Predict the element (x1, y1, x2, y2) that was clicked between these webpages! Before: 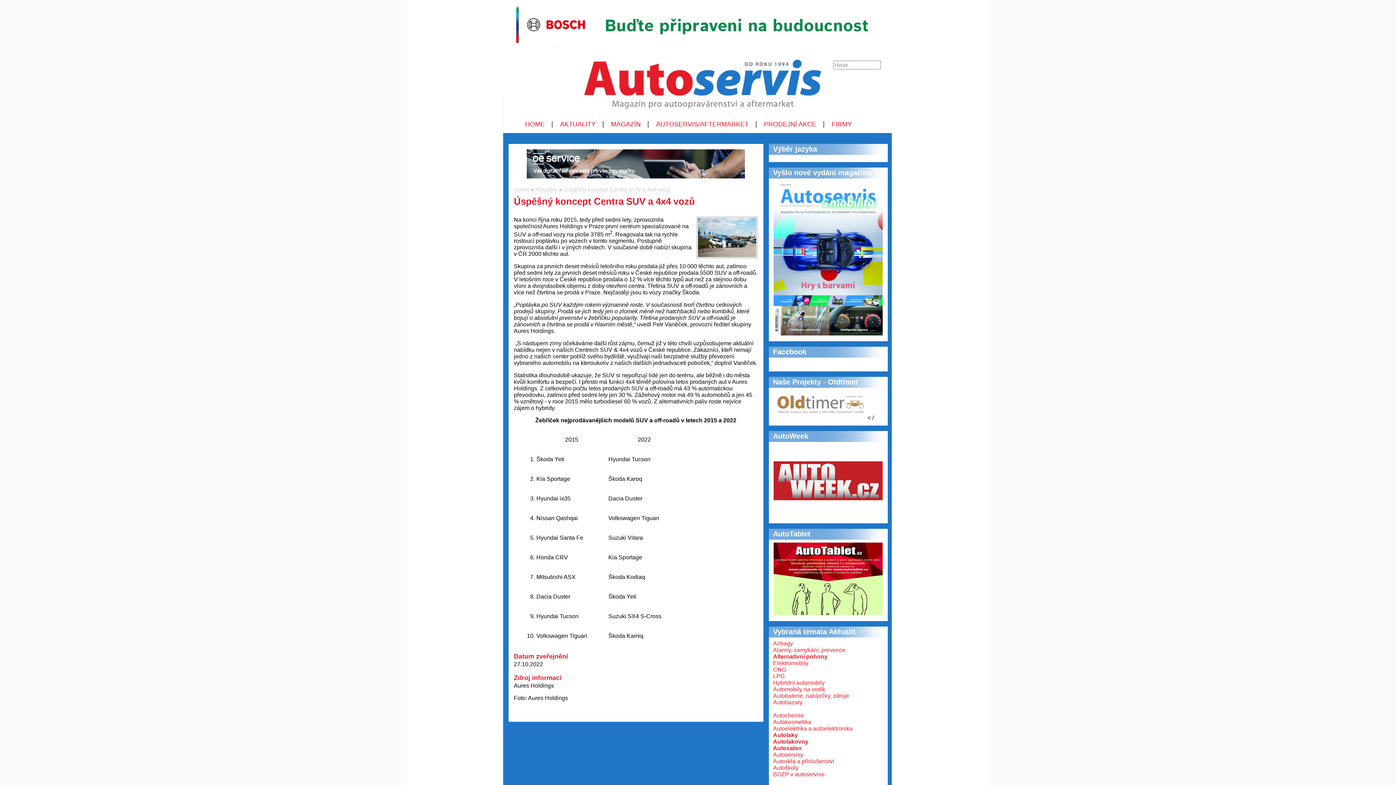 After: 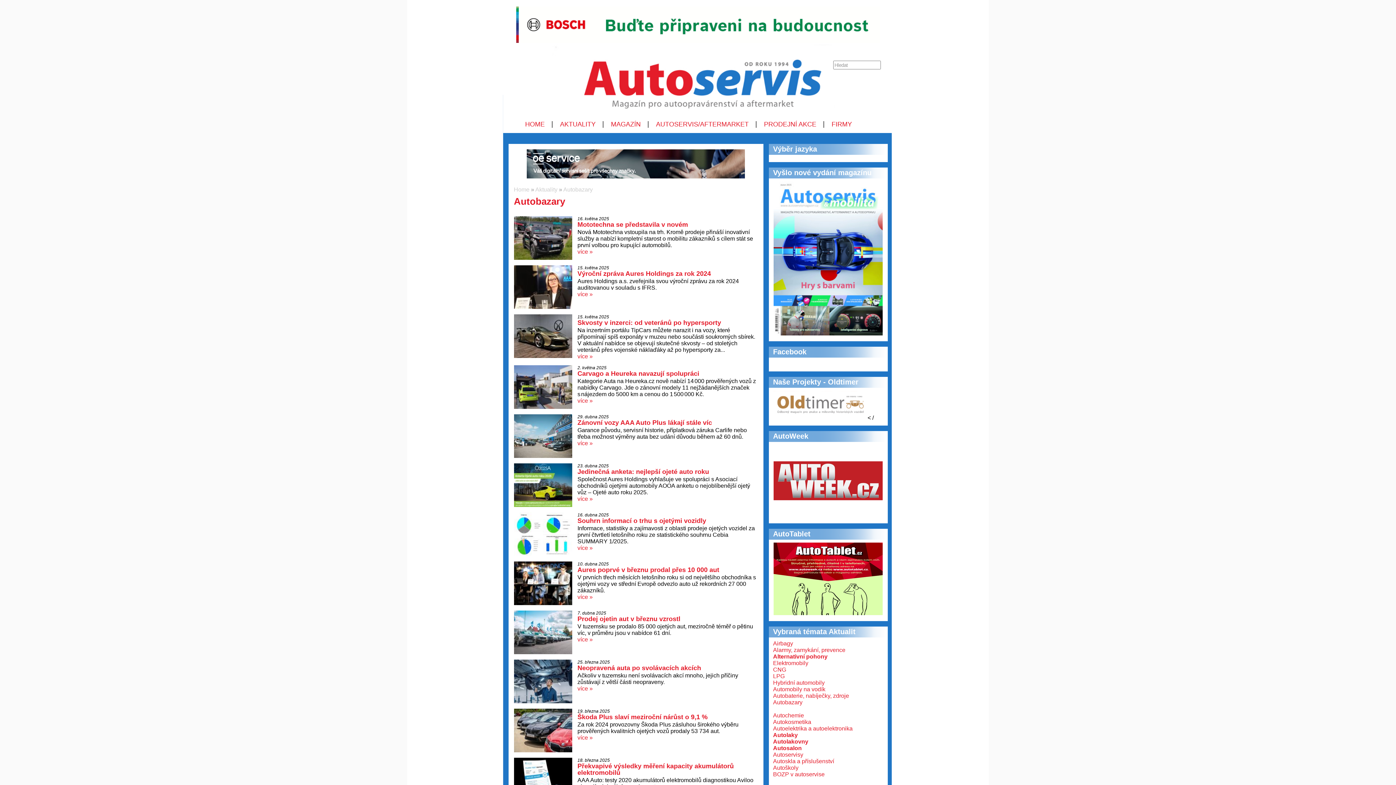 Action: bbox: (773, 699, 802, 705) label: Autobazary